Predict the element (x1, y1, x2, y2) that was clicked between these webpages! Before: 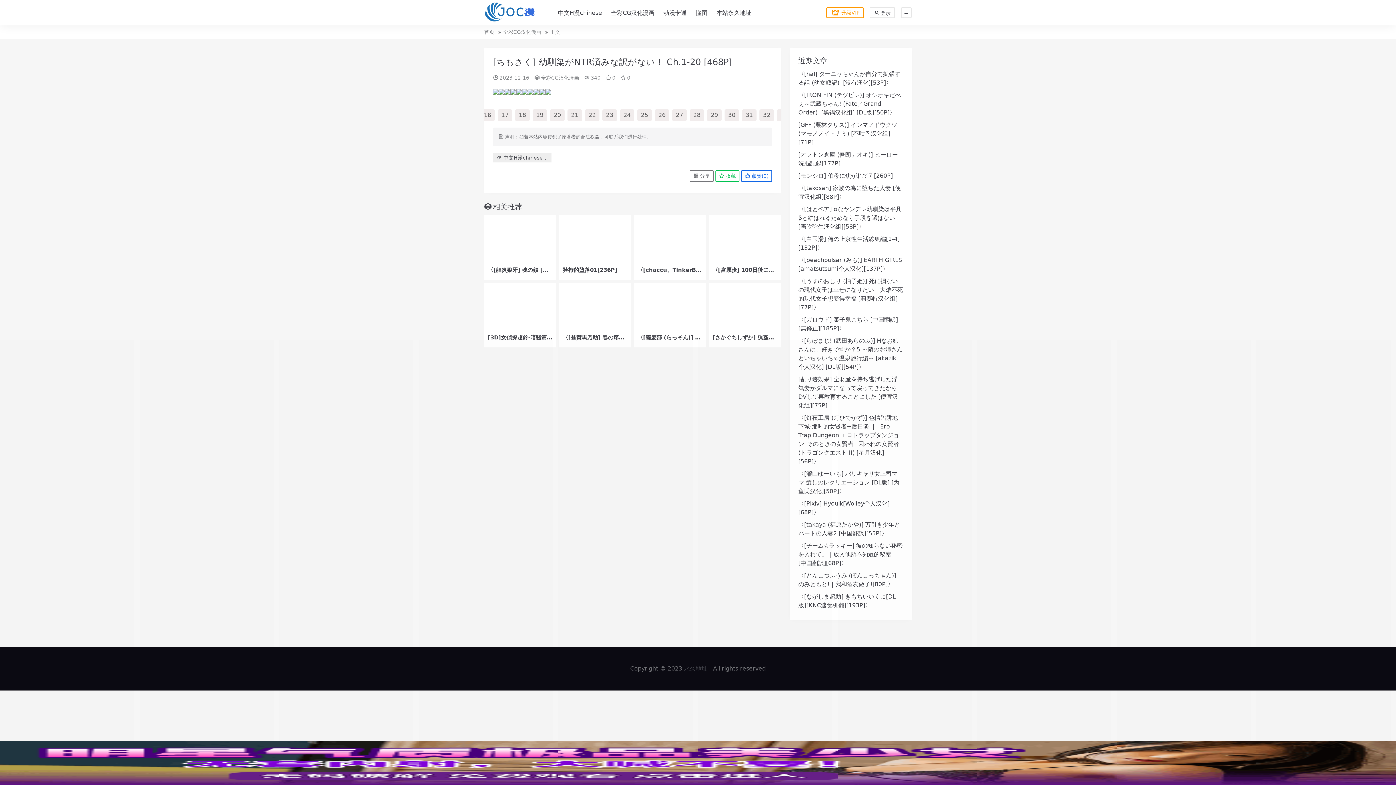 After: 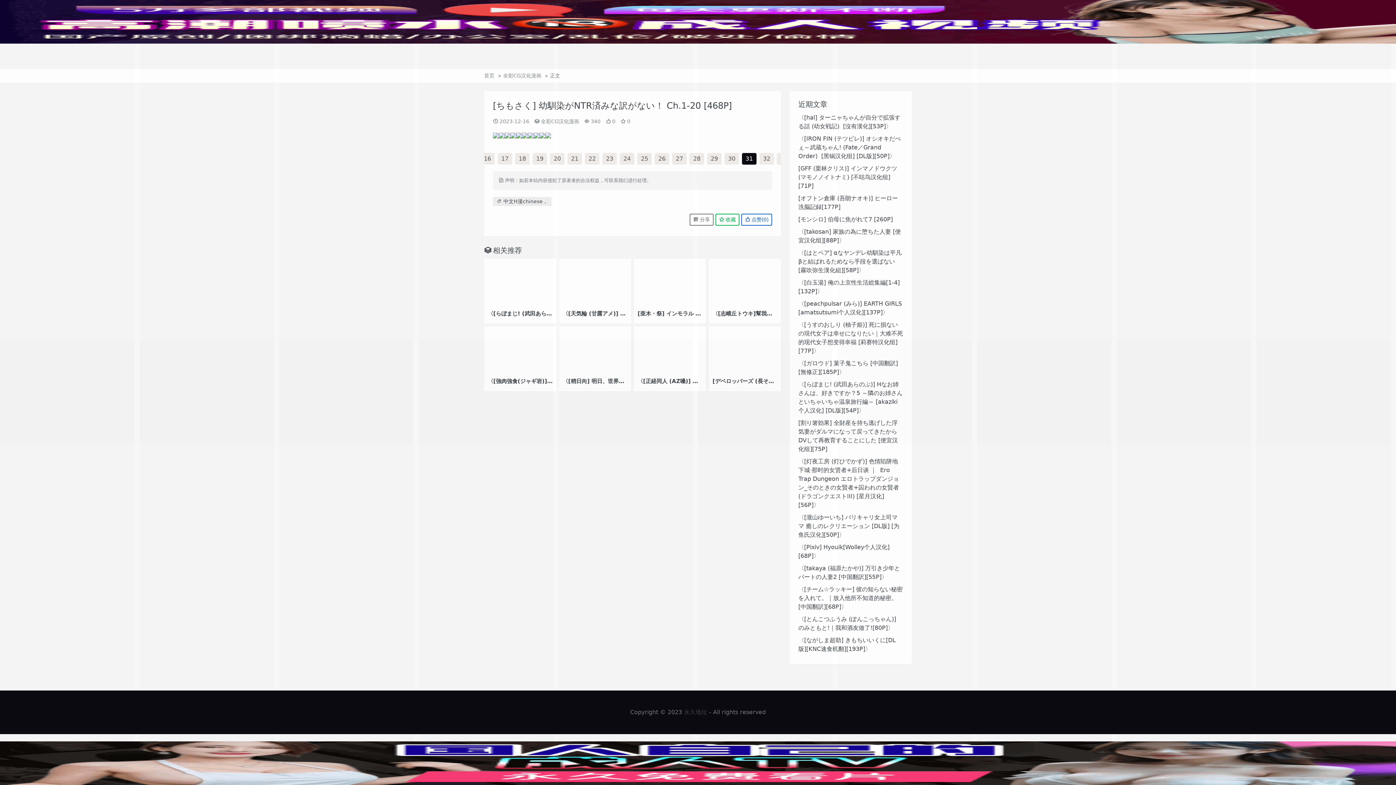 Action: bbox: (742, 109, 756, 121) label: 31